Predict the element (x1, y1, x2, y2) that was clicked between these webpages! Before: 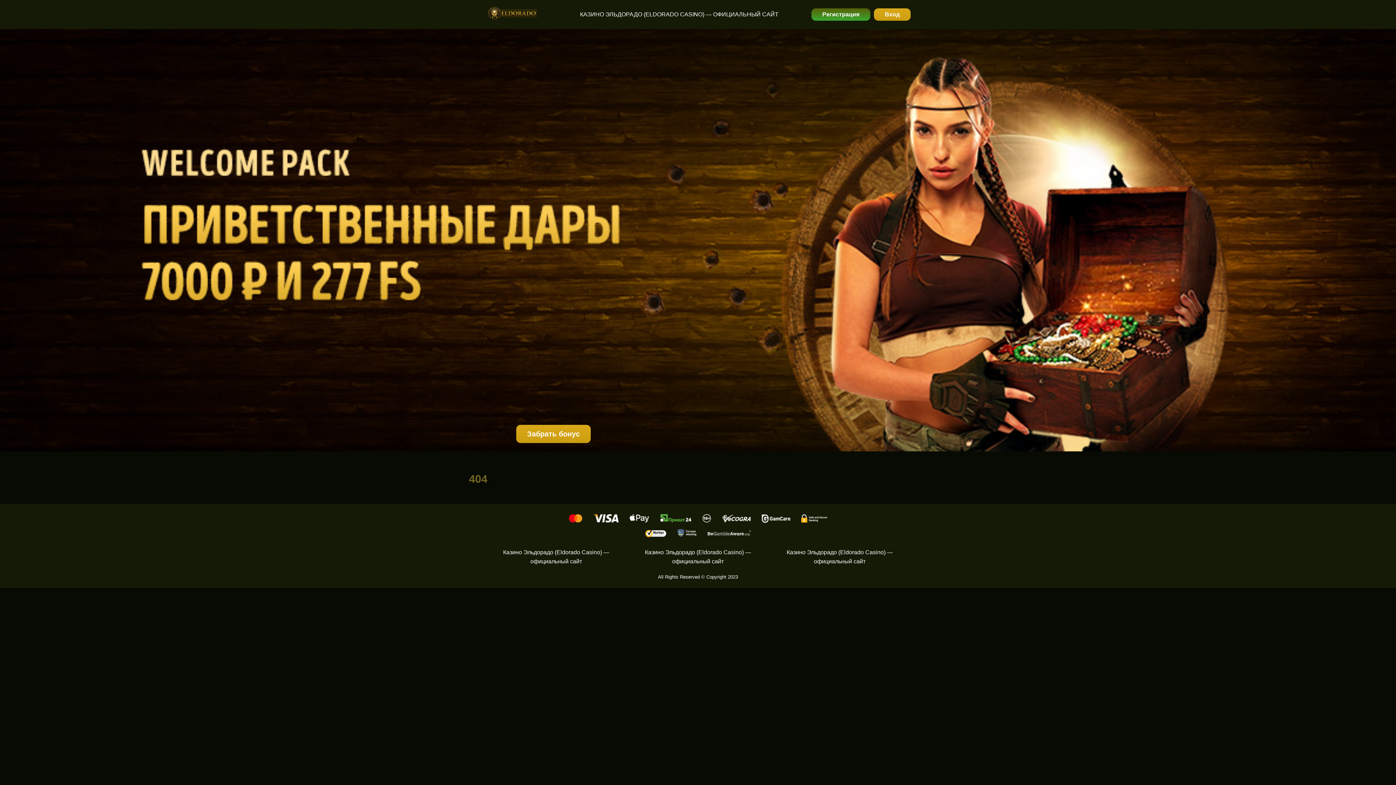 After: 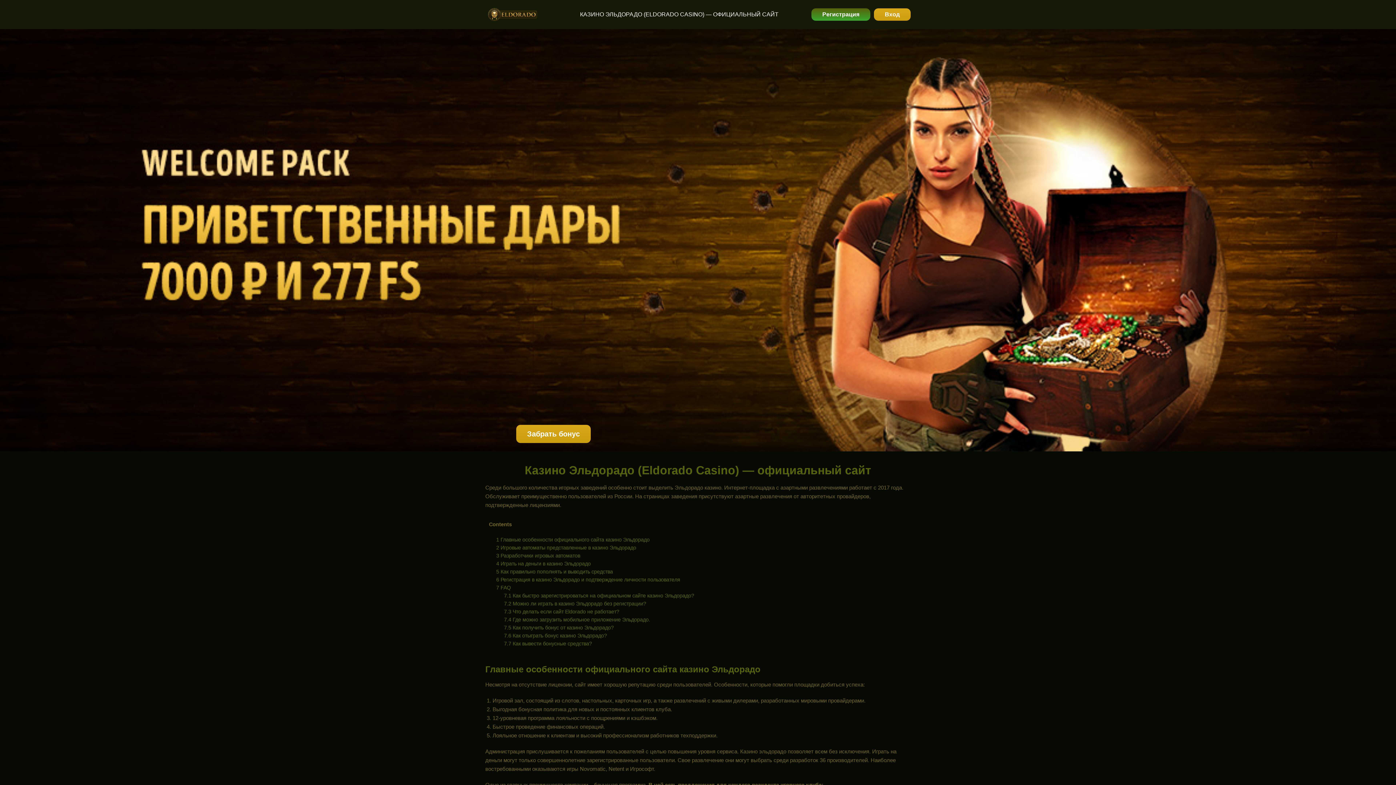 Action: bbox: (575, 0, 783, 29) label: КАЗИНО ЭЛЬДОРАДО (ELDORADO CASINO) — ОФИЦИАЛЬНЫЙ САЙТ